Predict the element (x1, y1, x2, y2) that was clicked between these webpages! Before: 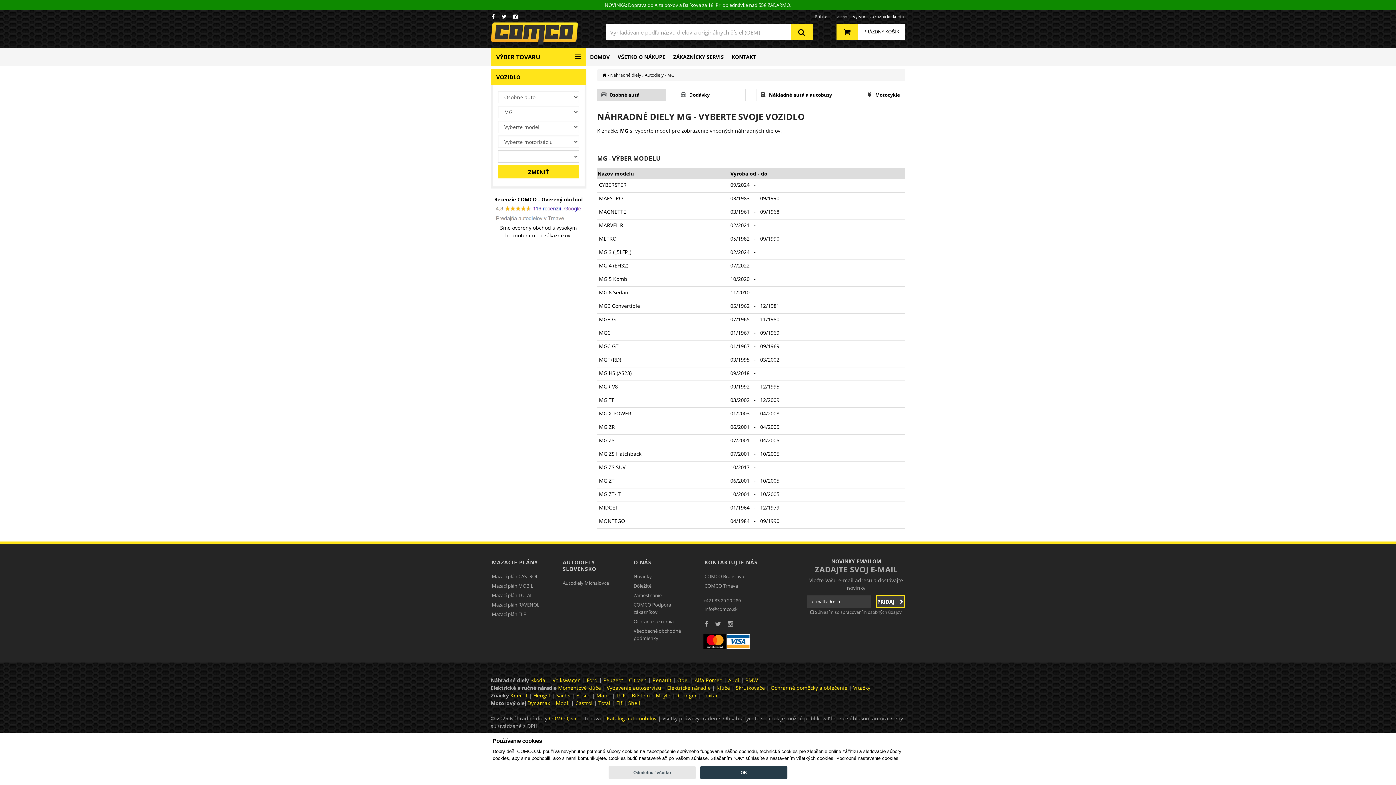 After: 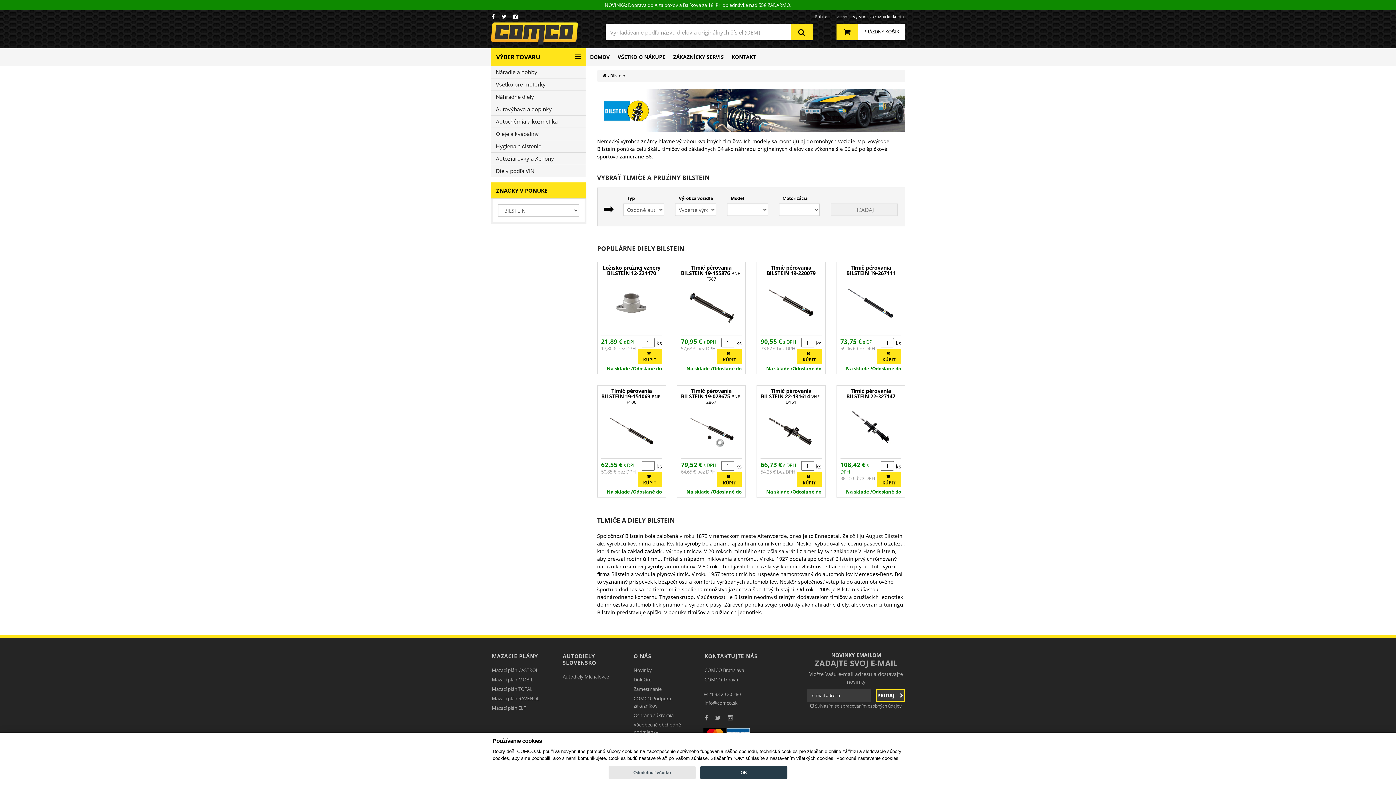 Action: bbox: (632, 692, 650, 699) label: Bilstein